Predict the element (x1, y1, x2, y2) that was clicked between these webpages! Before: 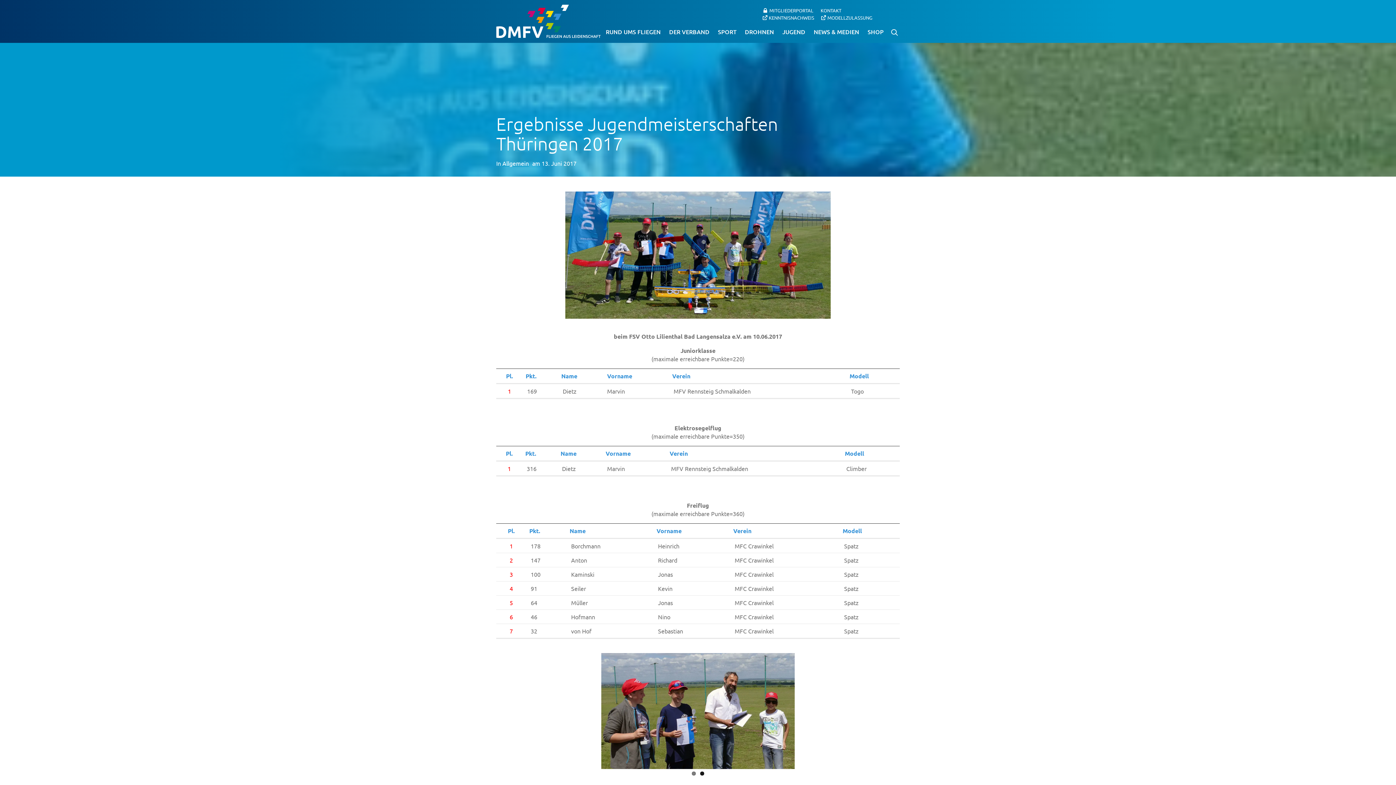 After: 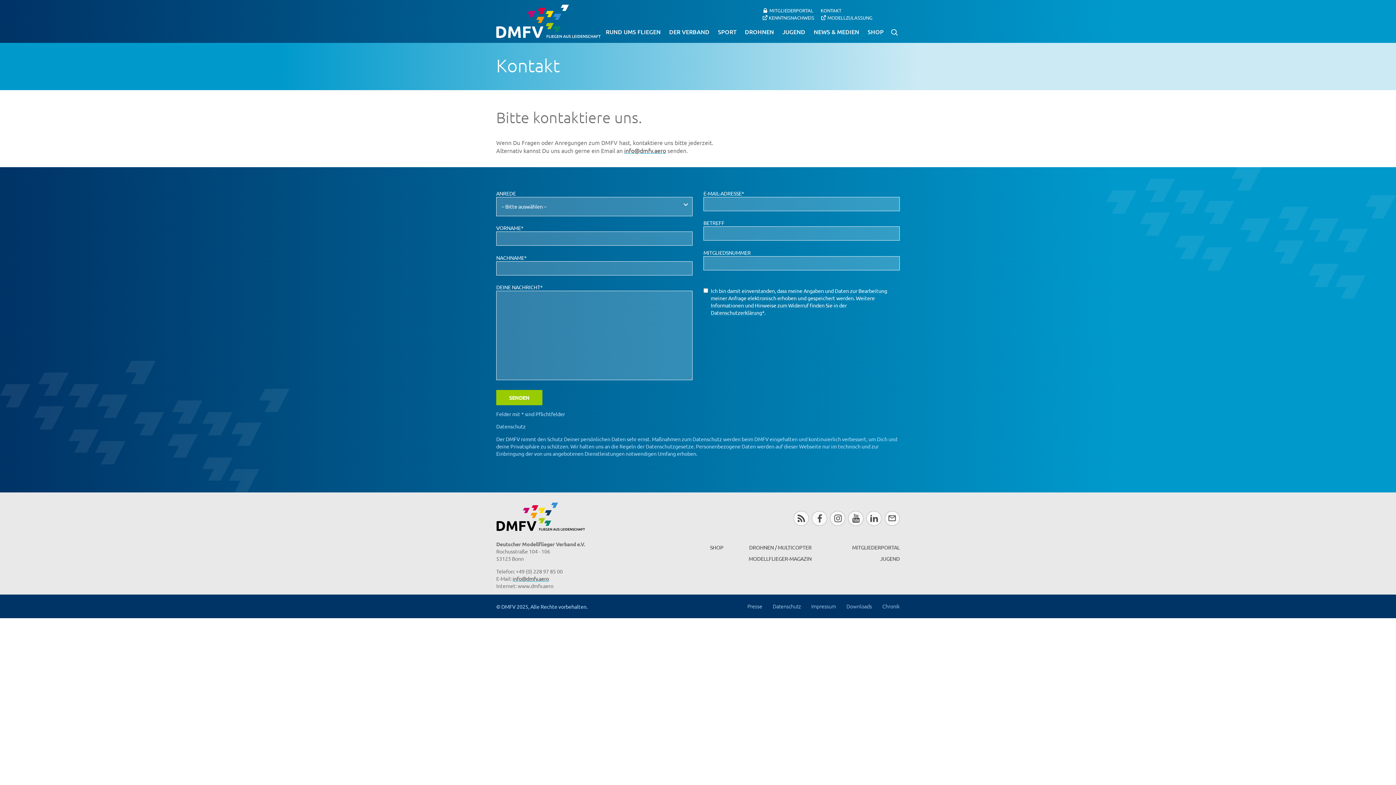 Action: bbox: (820, 7, 841, 14) label: KONTAKT